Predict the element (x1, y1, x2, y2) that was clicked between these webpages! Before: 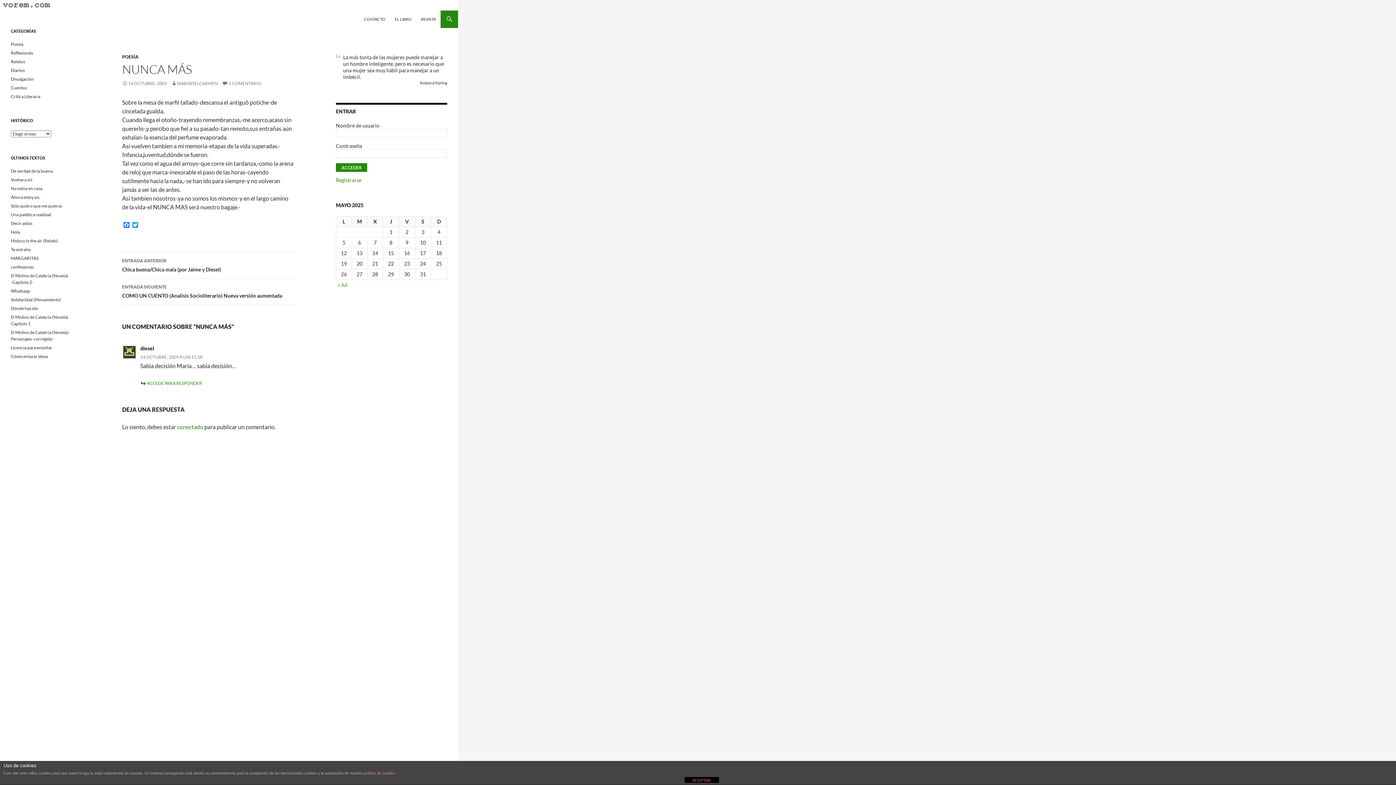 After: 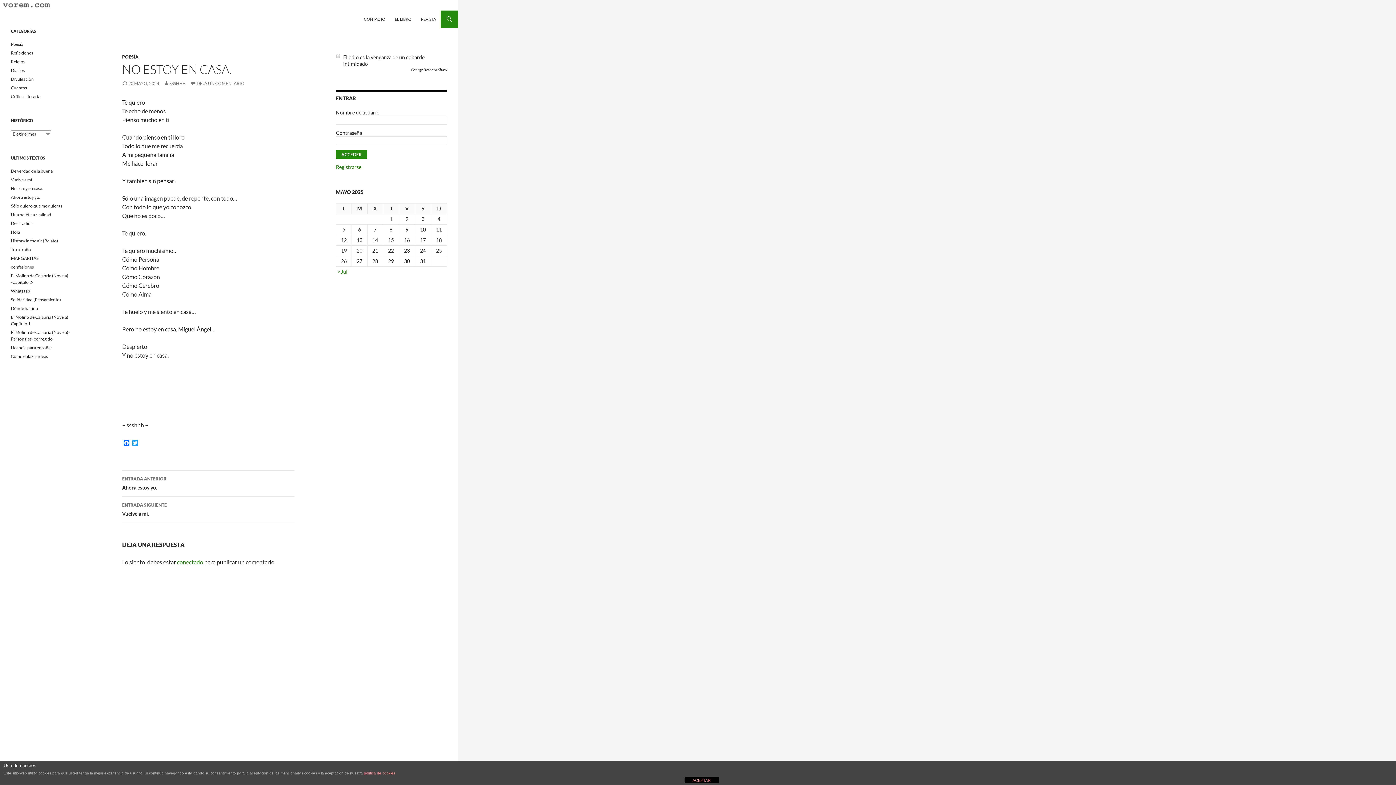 Action: label: No estoy en casa. bbox: (10, 185, 43, 191)